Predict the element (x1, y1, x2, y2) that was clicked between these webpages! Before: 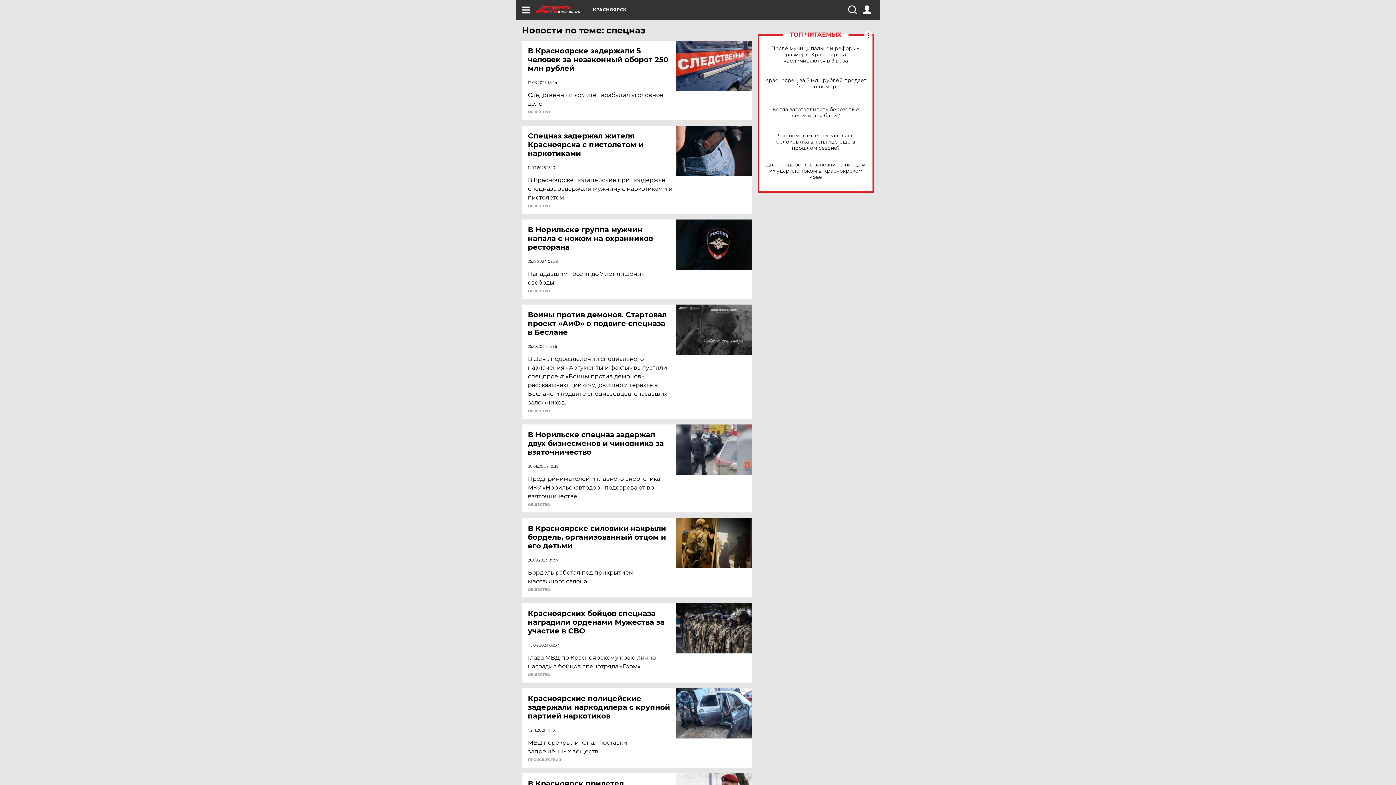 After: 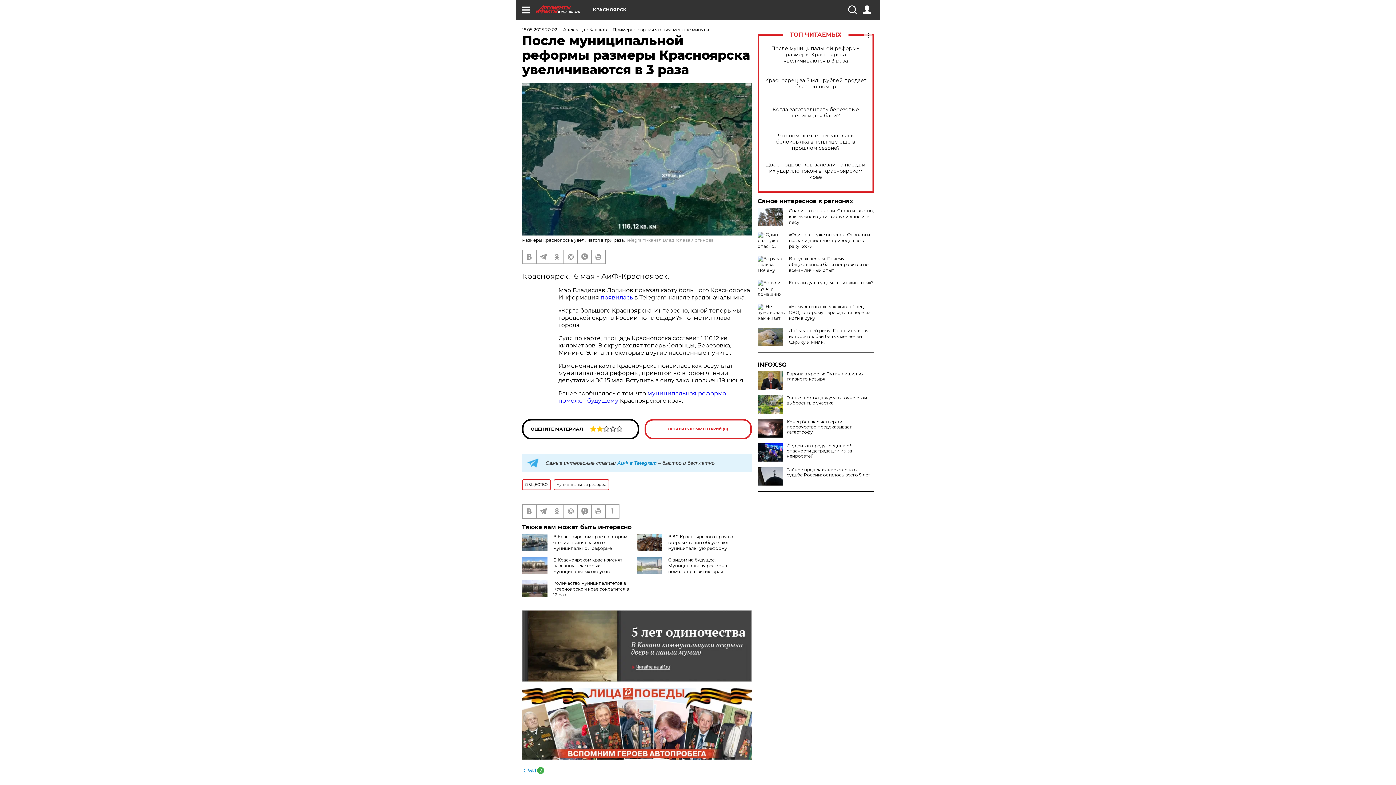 Action: bbox: (765, 45, 866, 63) label: После муниципальной реформы размеры Красноярска увеличиваются в 3 раза